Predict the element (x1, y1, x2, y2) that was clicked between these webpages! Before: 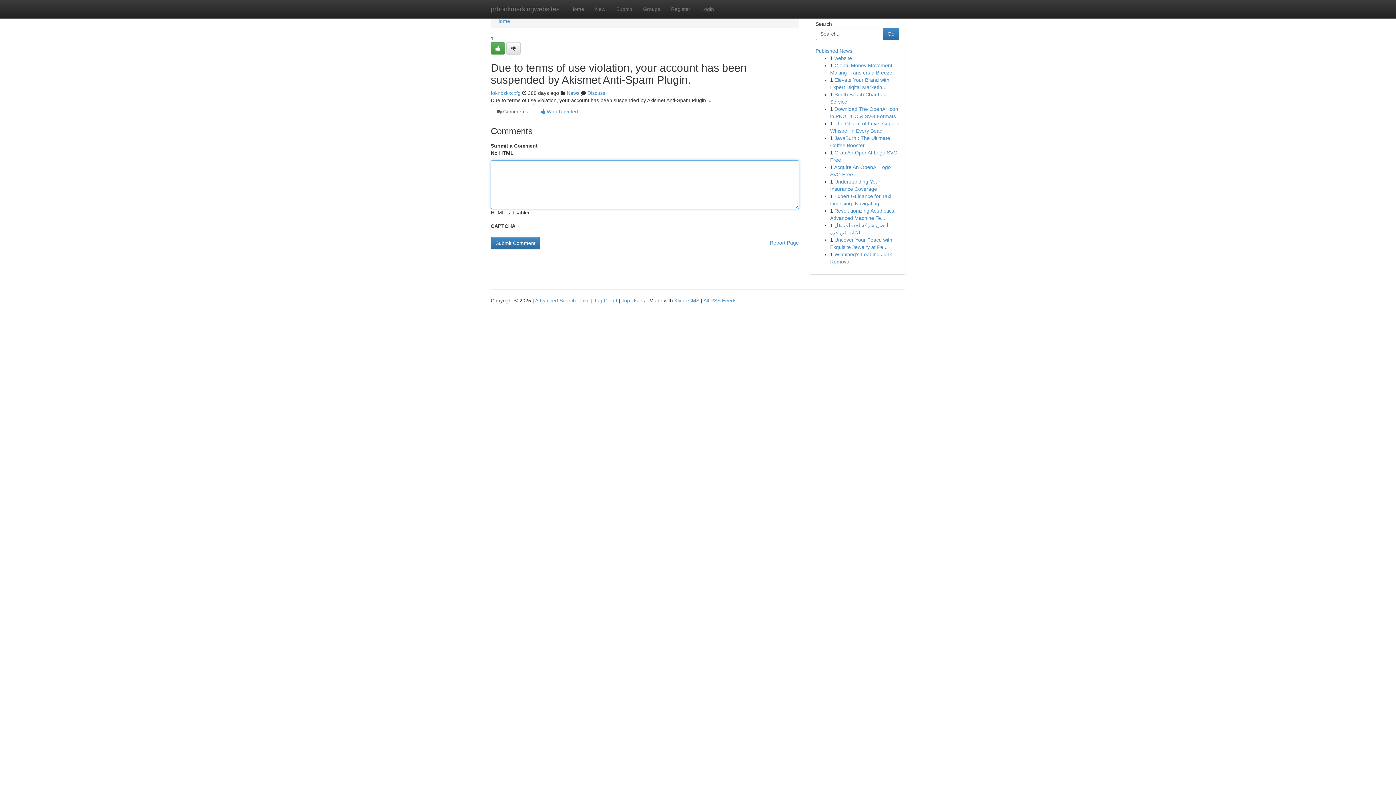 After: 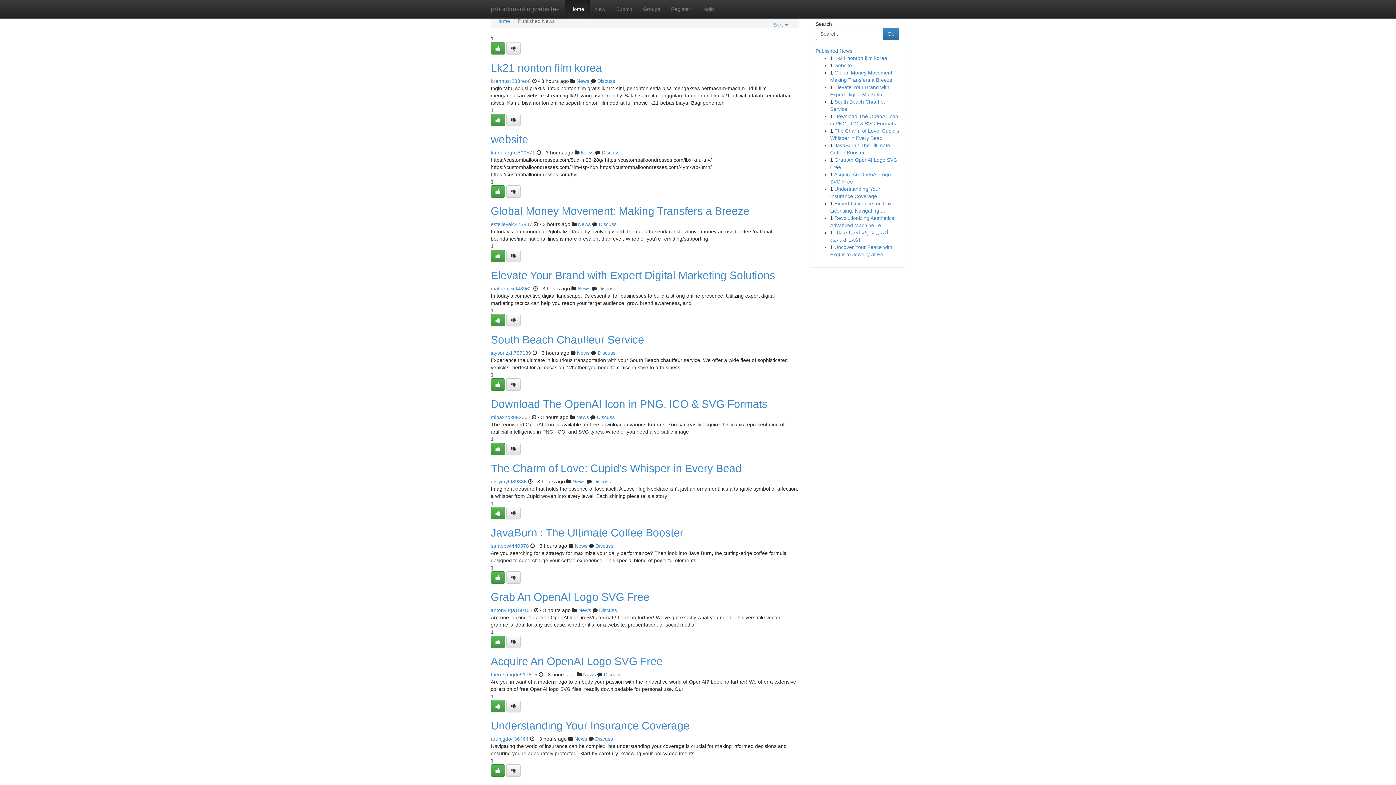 Action: label: Home bbox: (565, 0, 589, 18)